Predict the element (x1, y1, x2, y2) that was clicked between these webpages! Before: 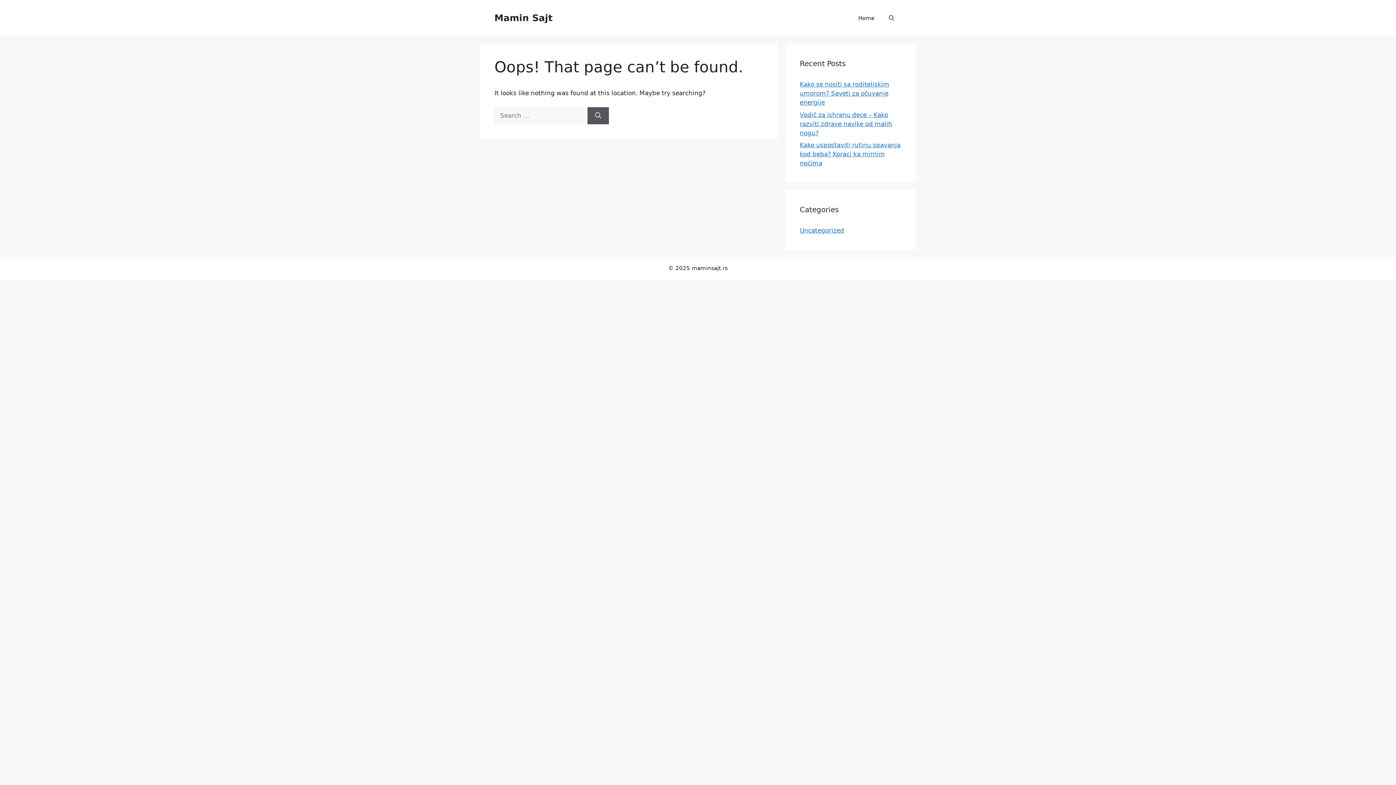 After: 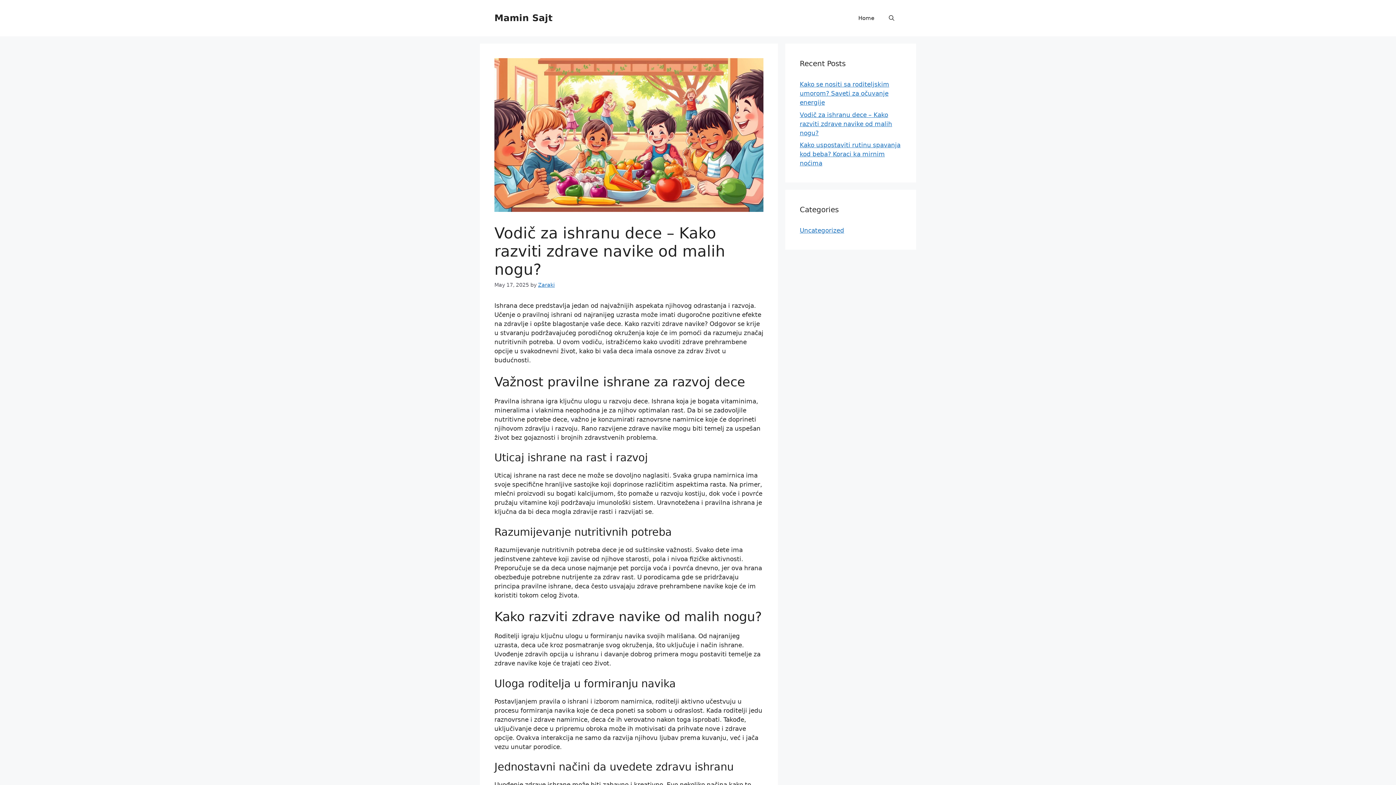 Action: bbox: (800, 111, 892, 136) label: Vodič za ishranu dece – Kako razviti zdrave navike od malih nogu?